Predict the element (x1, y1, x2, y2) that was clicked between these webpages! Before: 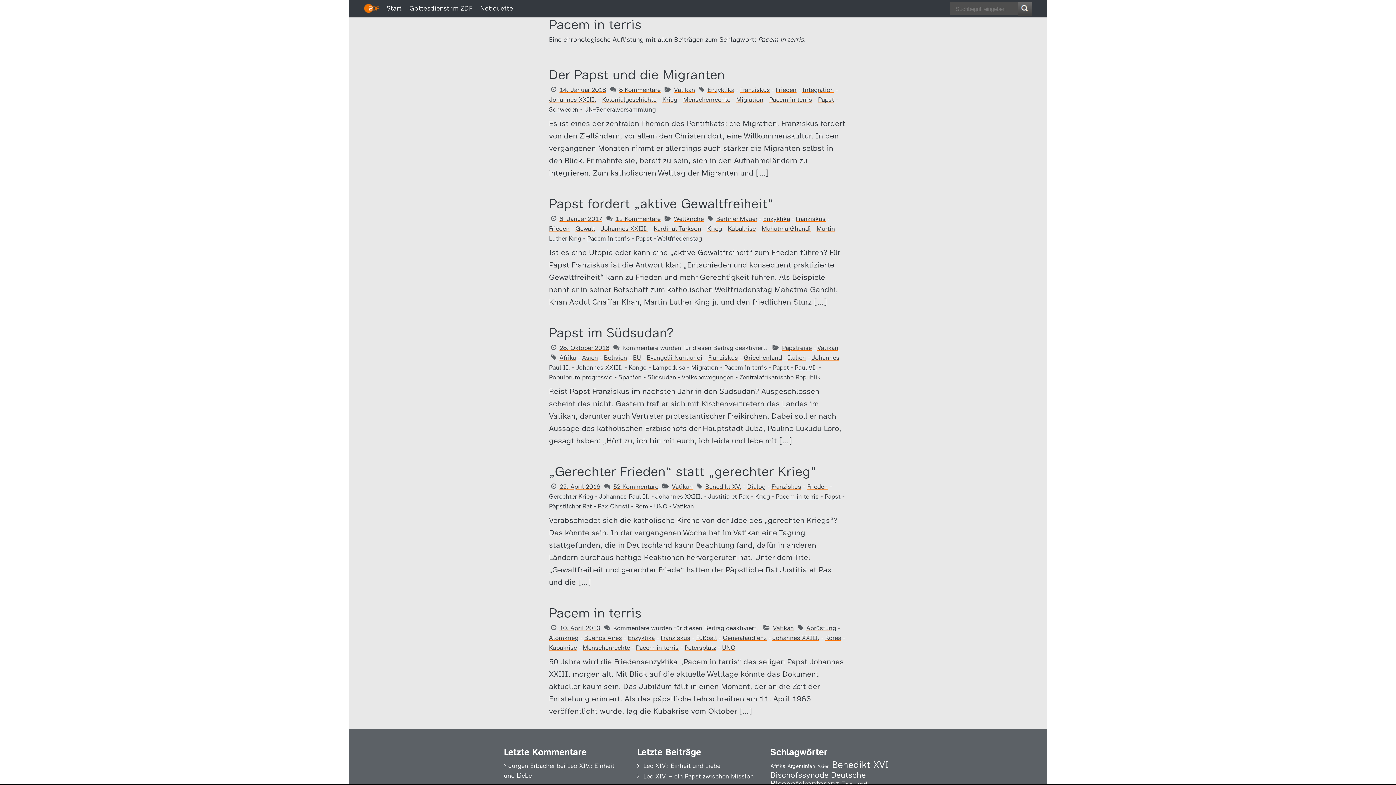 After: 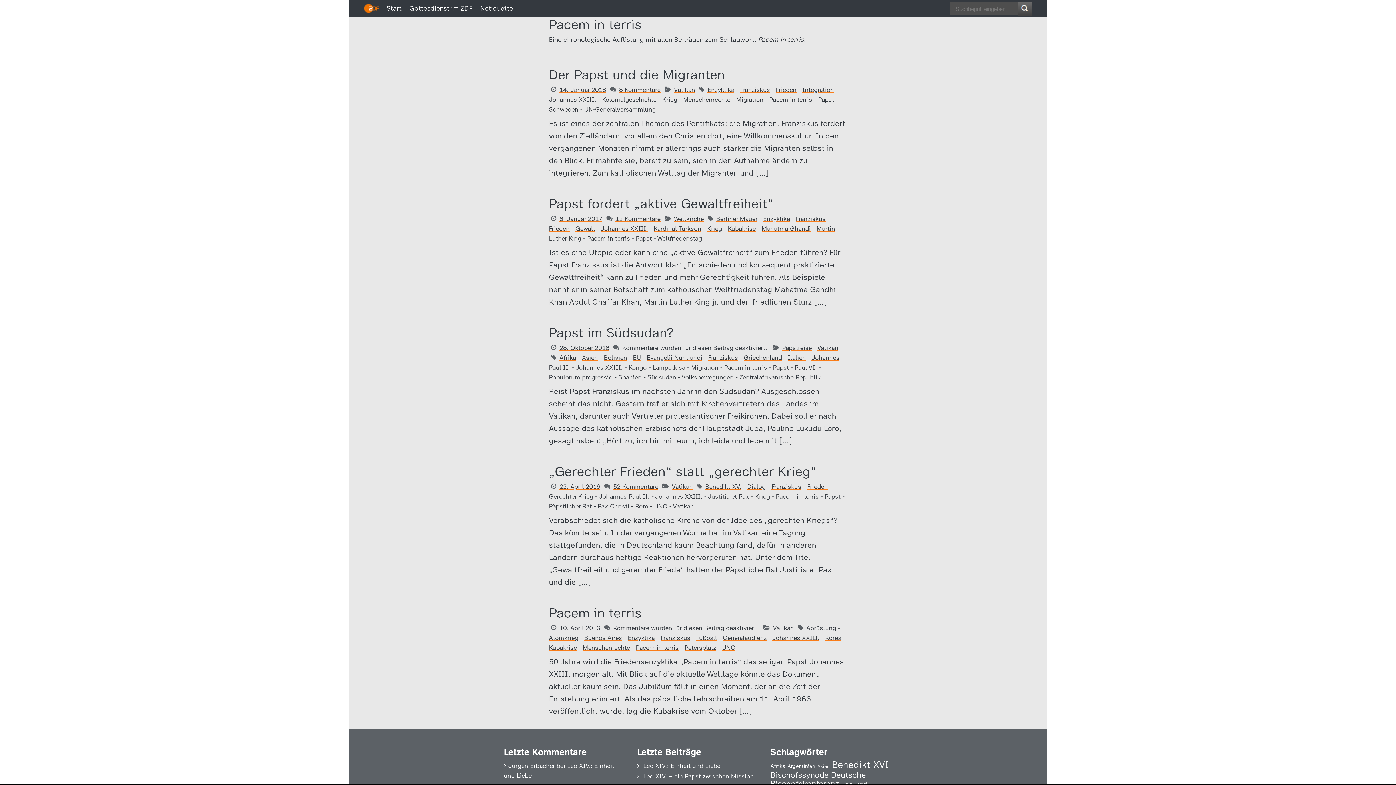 Action: label: Pacem in terris bbox: (587, 234, 630, 242)